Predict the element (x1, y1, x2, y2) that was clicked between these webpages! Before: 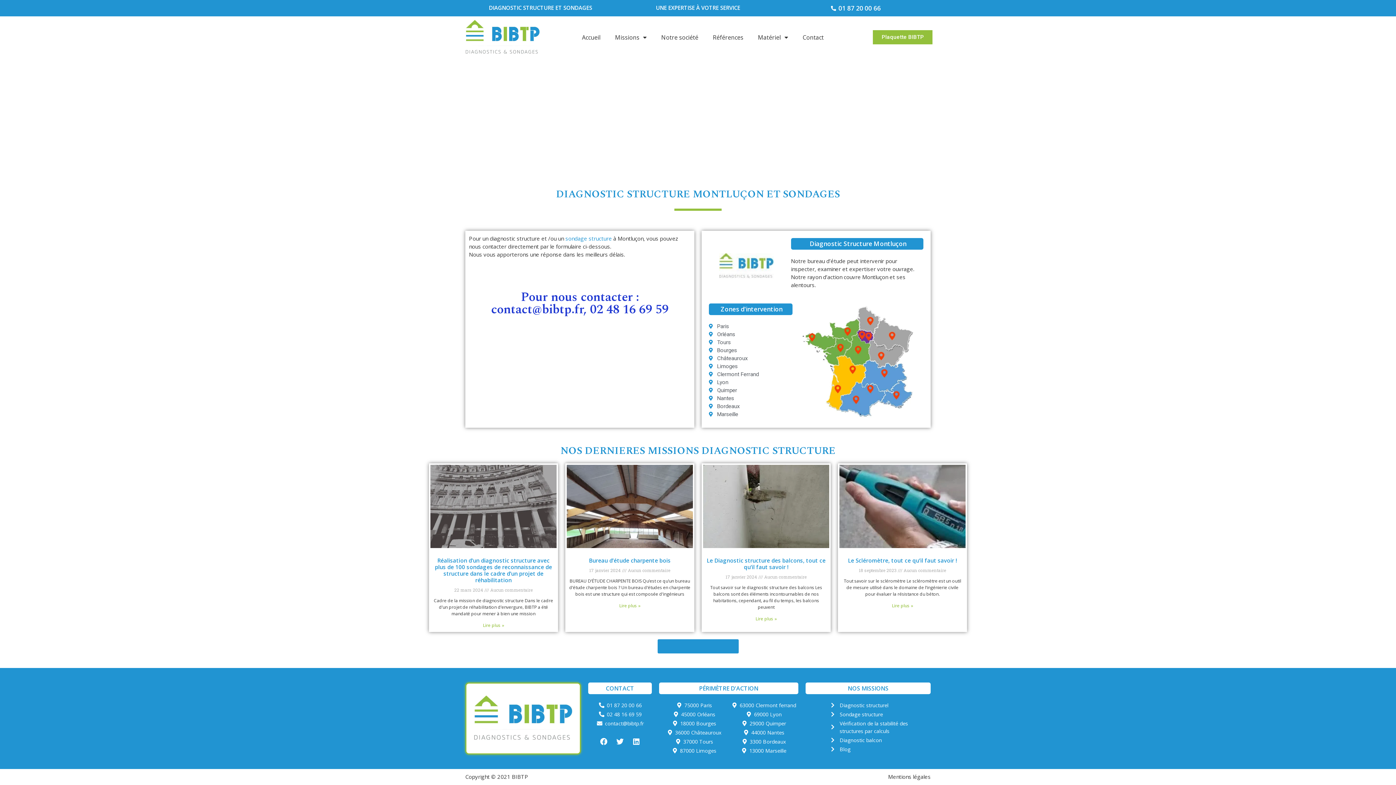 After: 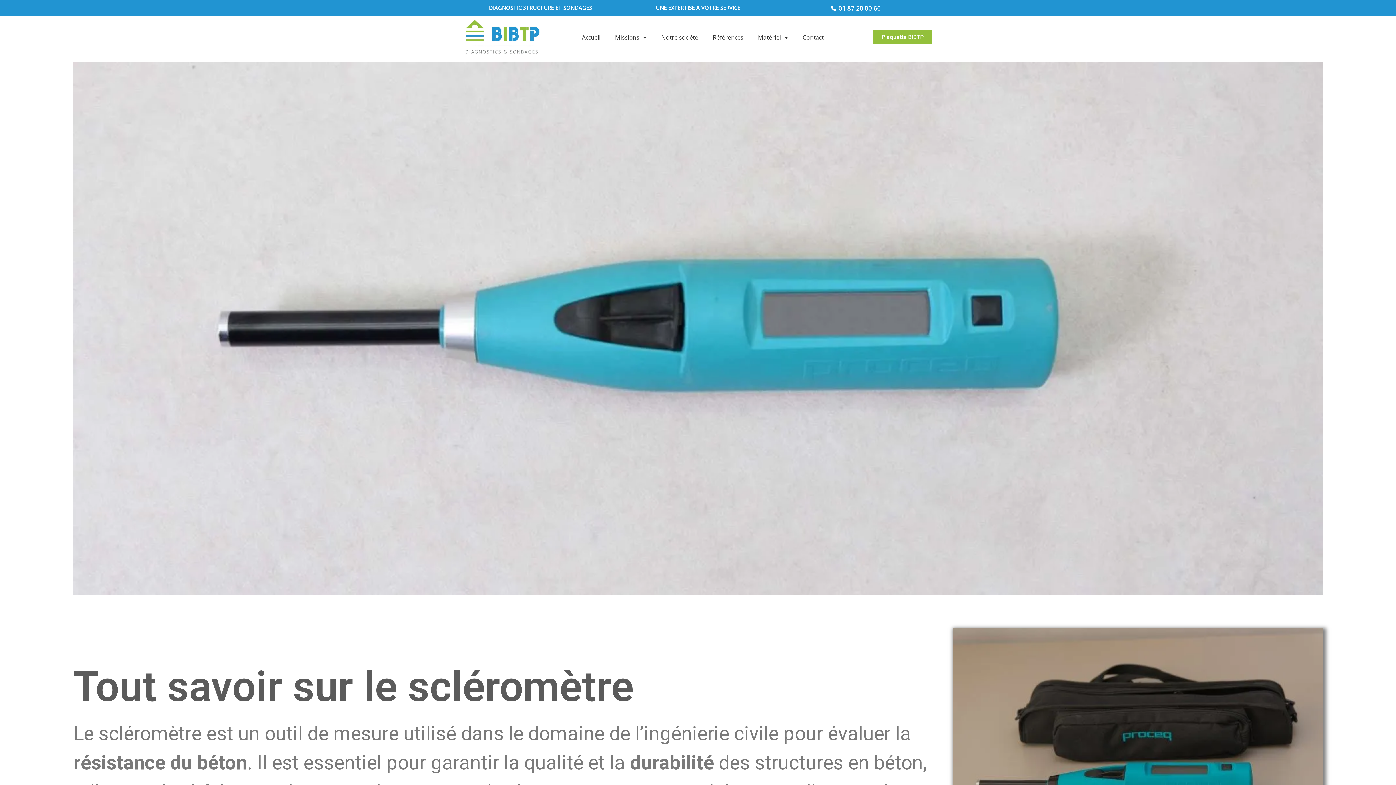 Action: label: En savoir plus sur Le Scléromètre, tout ce qu’il faut savoir ! bbox: (892, 602, 913, 609)